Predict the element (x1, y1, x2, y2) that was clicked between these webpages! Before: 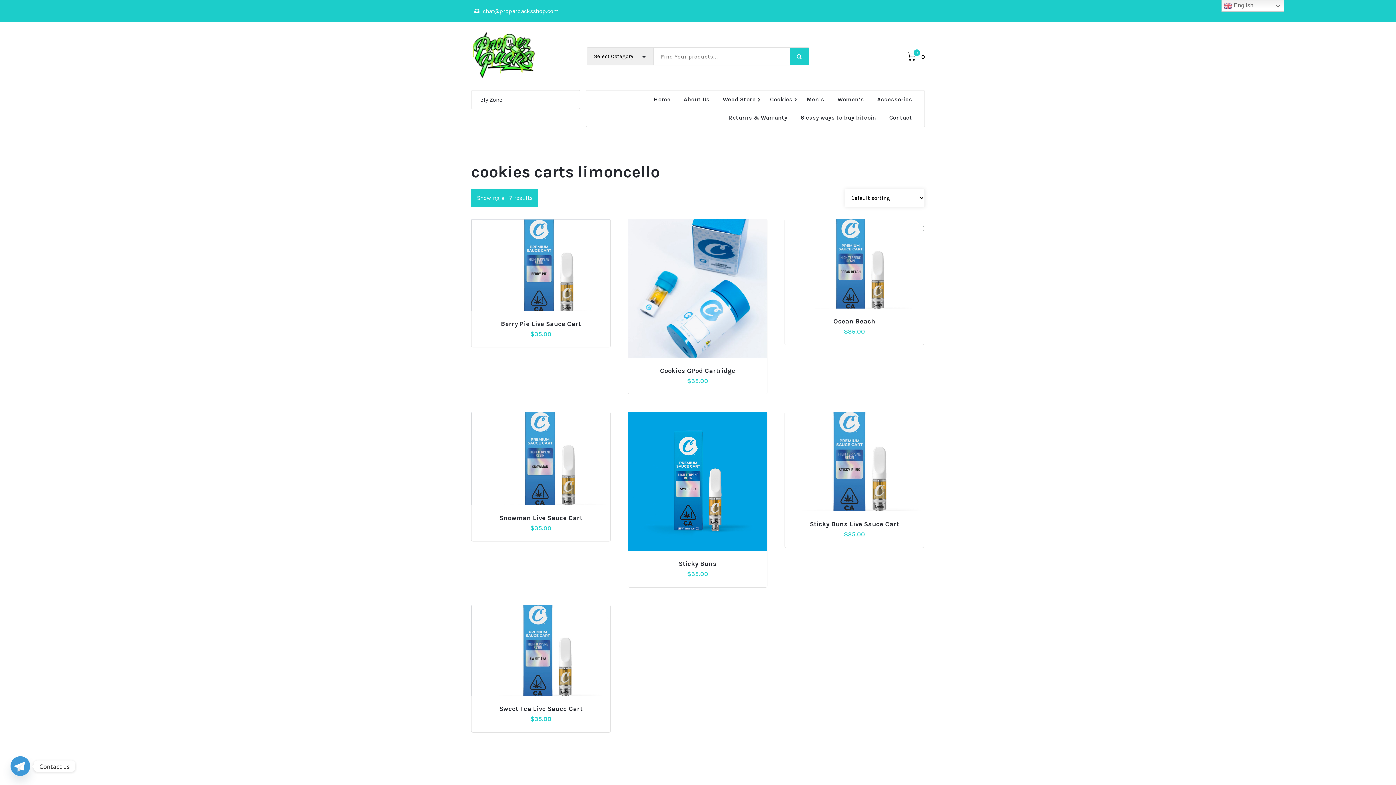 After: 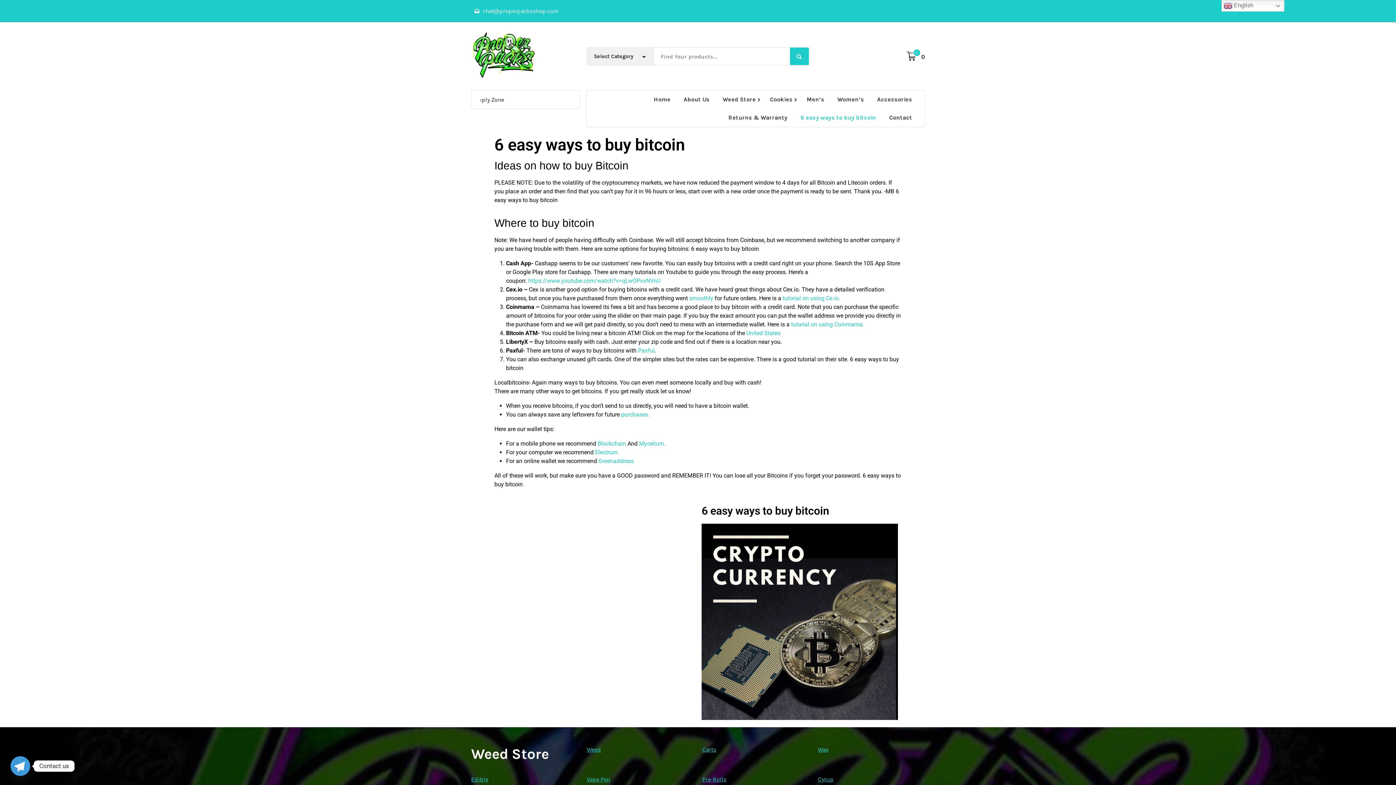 Action: bbox: (794, 108, 882, 126) label: 6 easy ways to buy bitcoin